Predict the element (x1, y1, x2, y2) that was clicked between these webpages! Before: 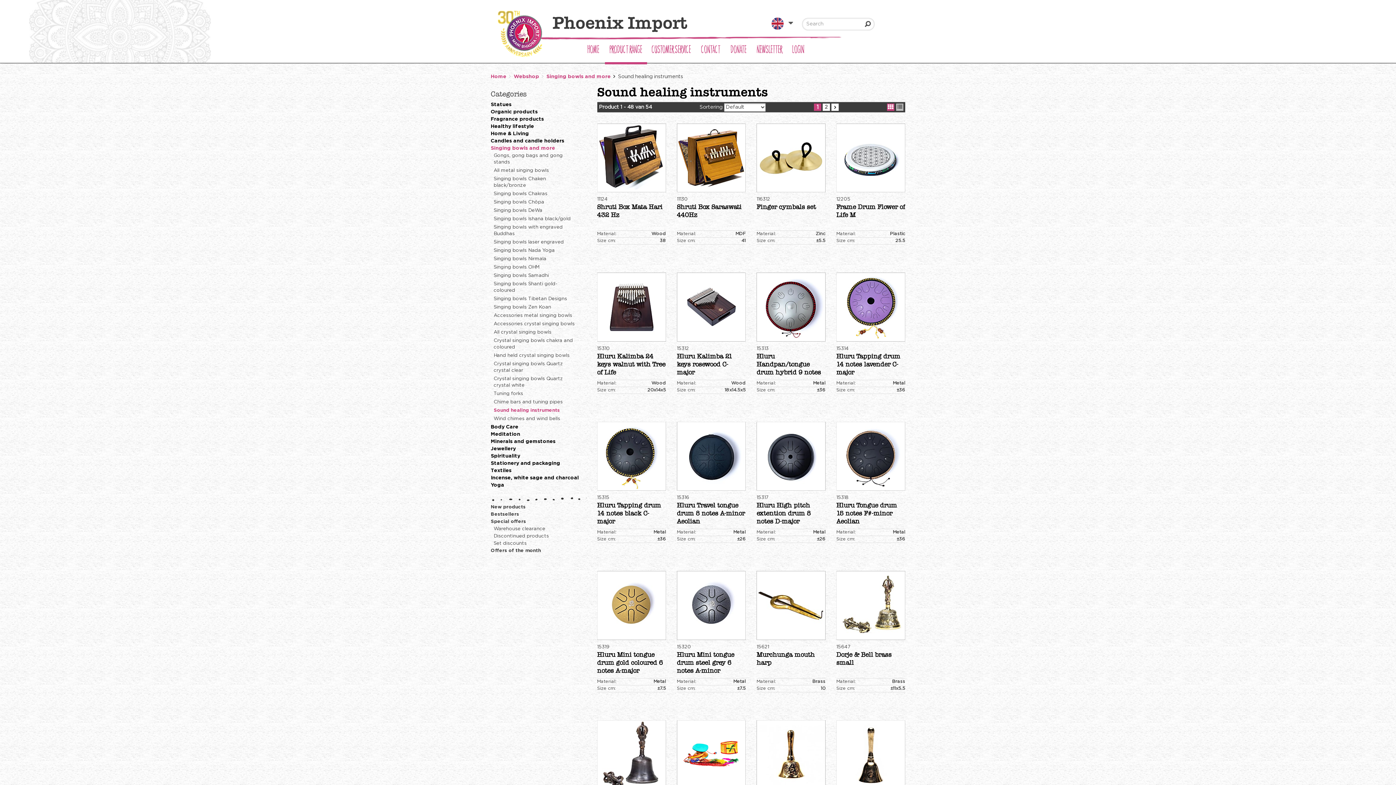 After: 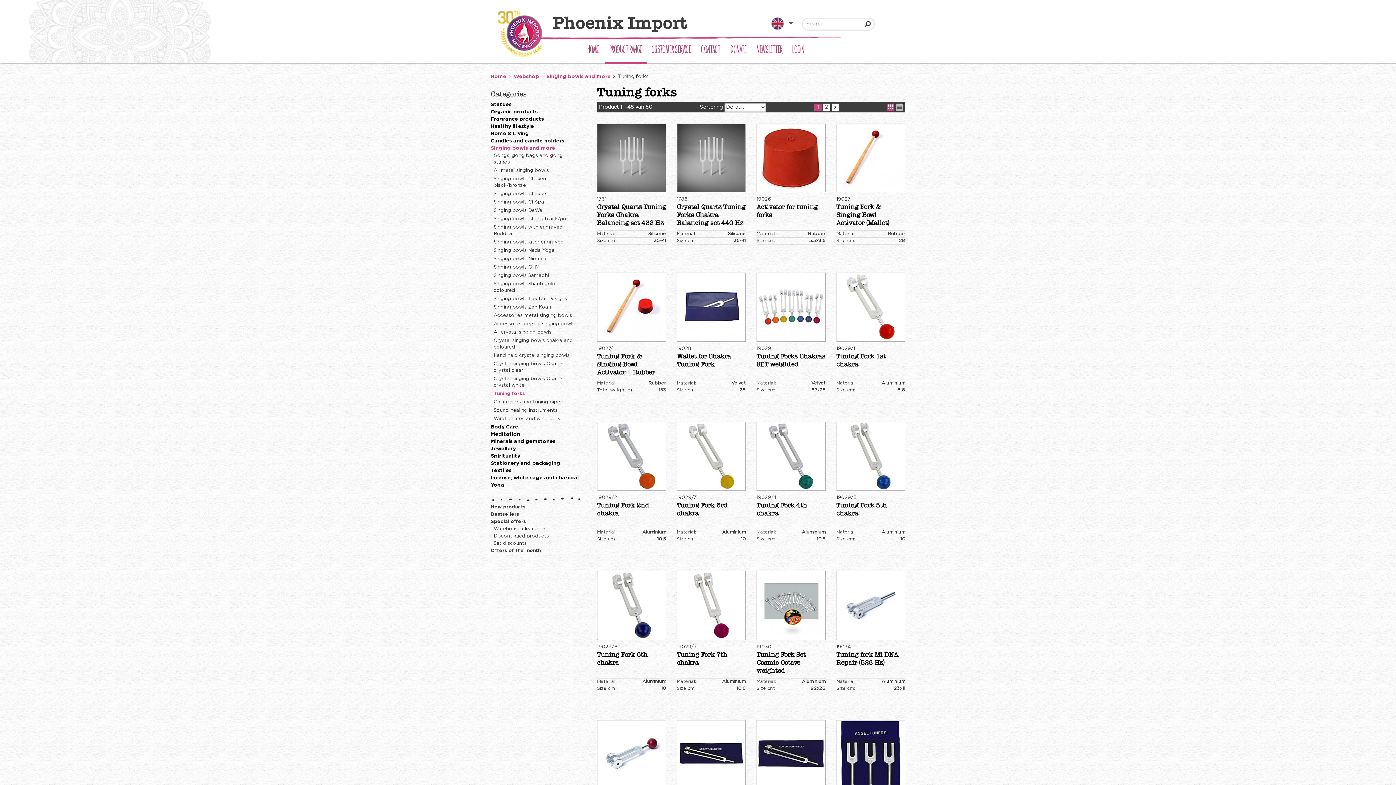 Action: label: Tuning forks bbox: (490, 390, 586, 398)